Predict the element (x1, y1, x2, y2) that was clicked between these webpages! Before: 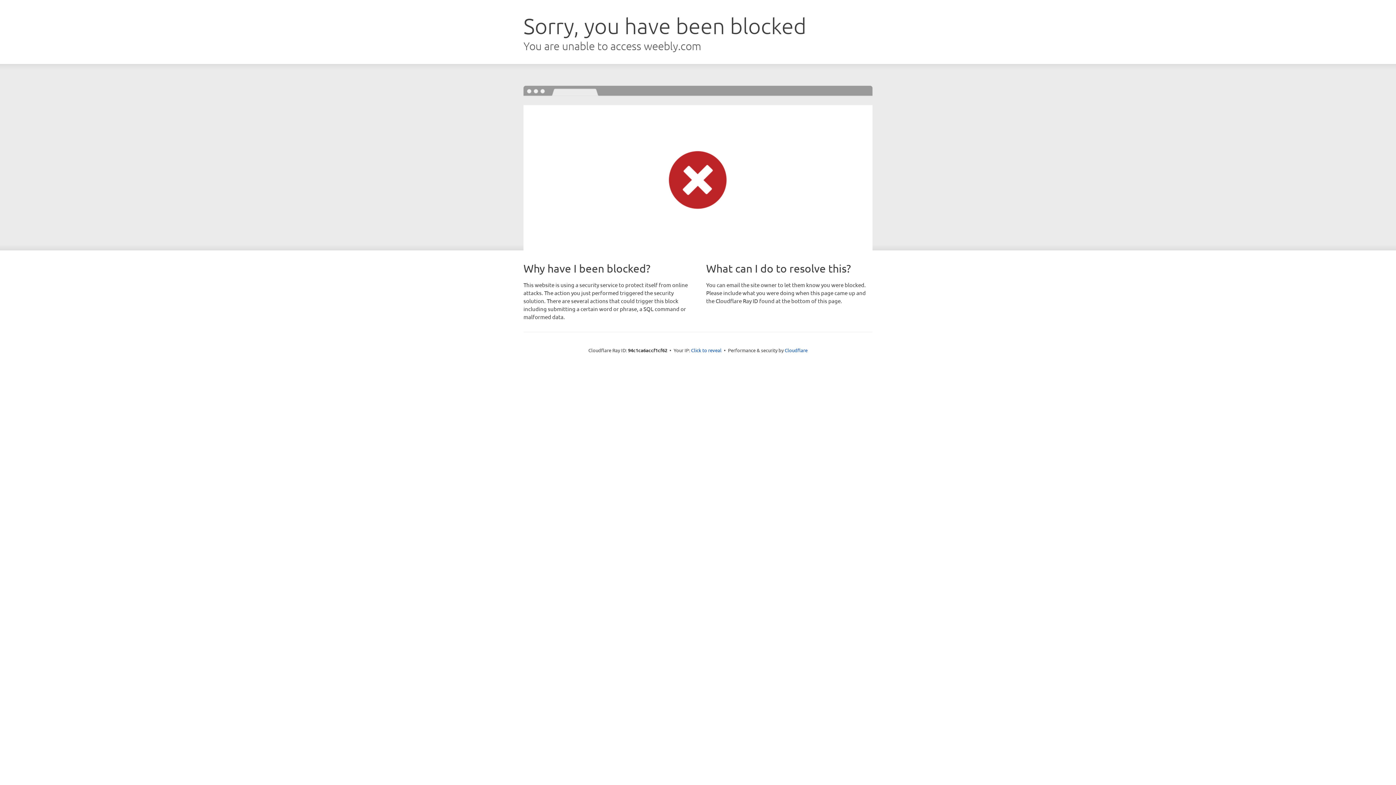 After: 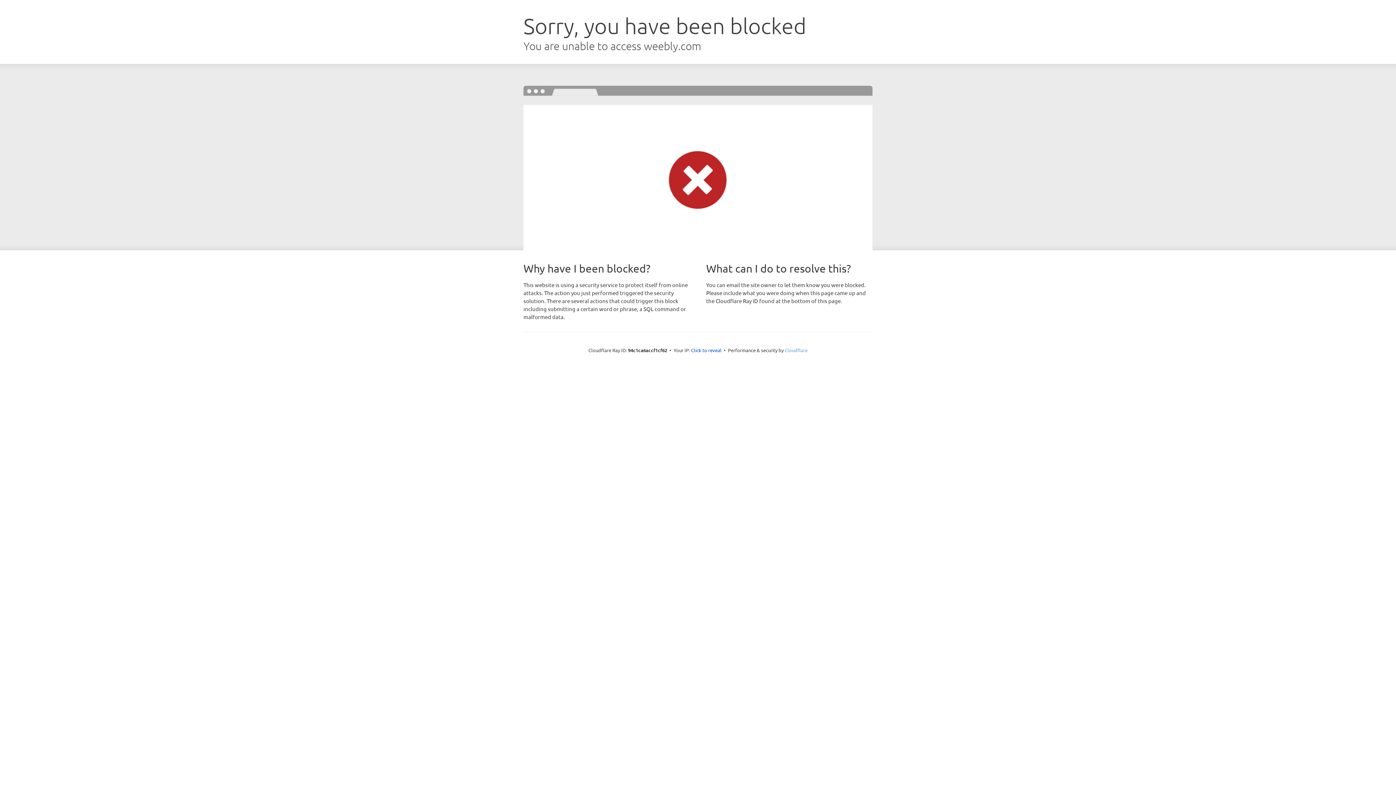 Action: bbox: (784, 347, 807, 353) label: Cloudflare